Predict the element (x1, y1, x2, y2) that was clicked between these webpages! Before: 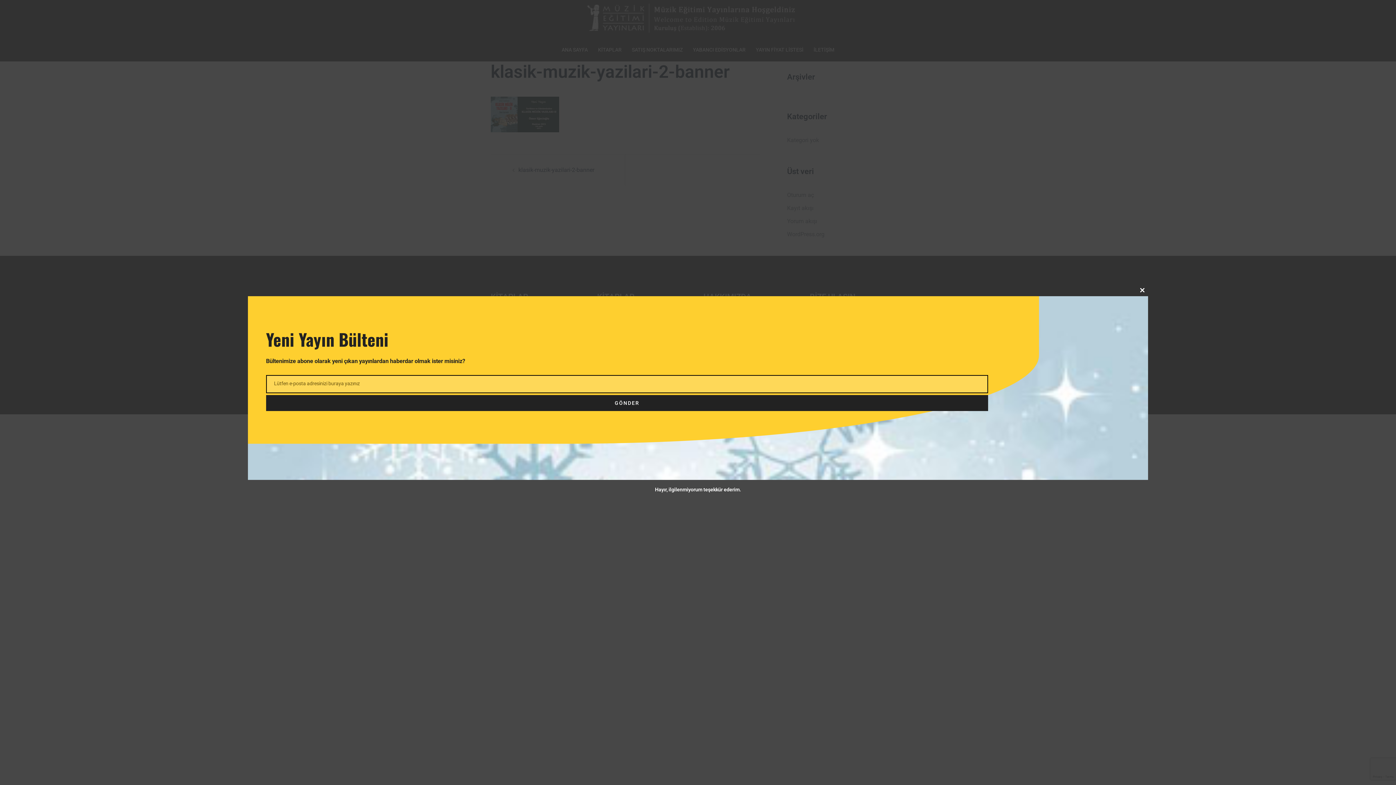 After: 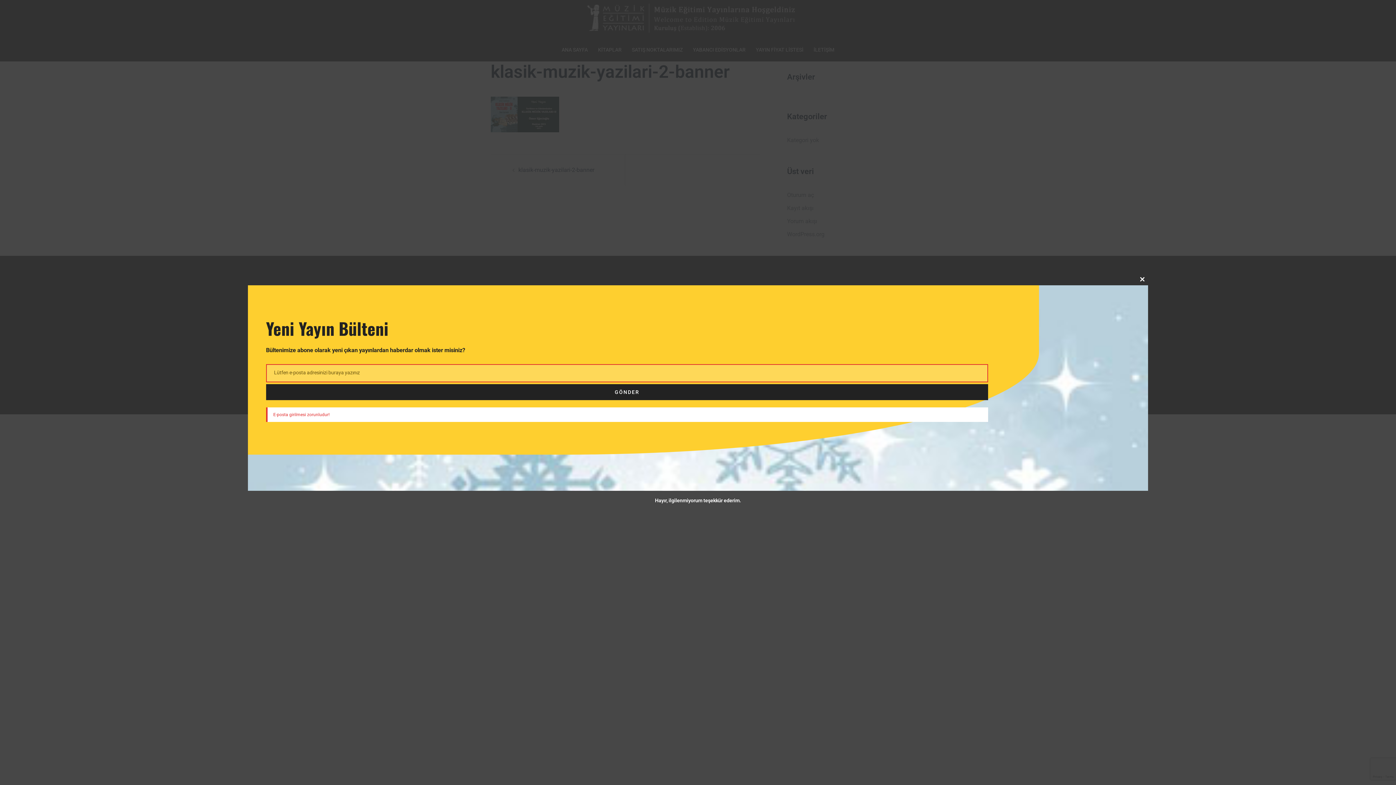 Action: label: GÖNDER bbox: (266, 395, 988, 411)